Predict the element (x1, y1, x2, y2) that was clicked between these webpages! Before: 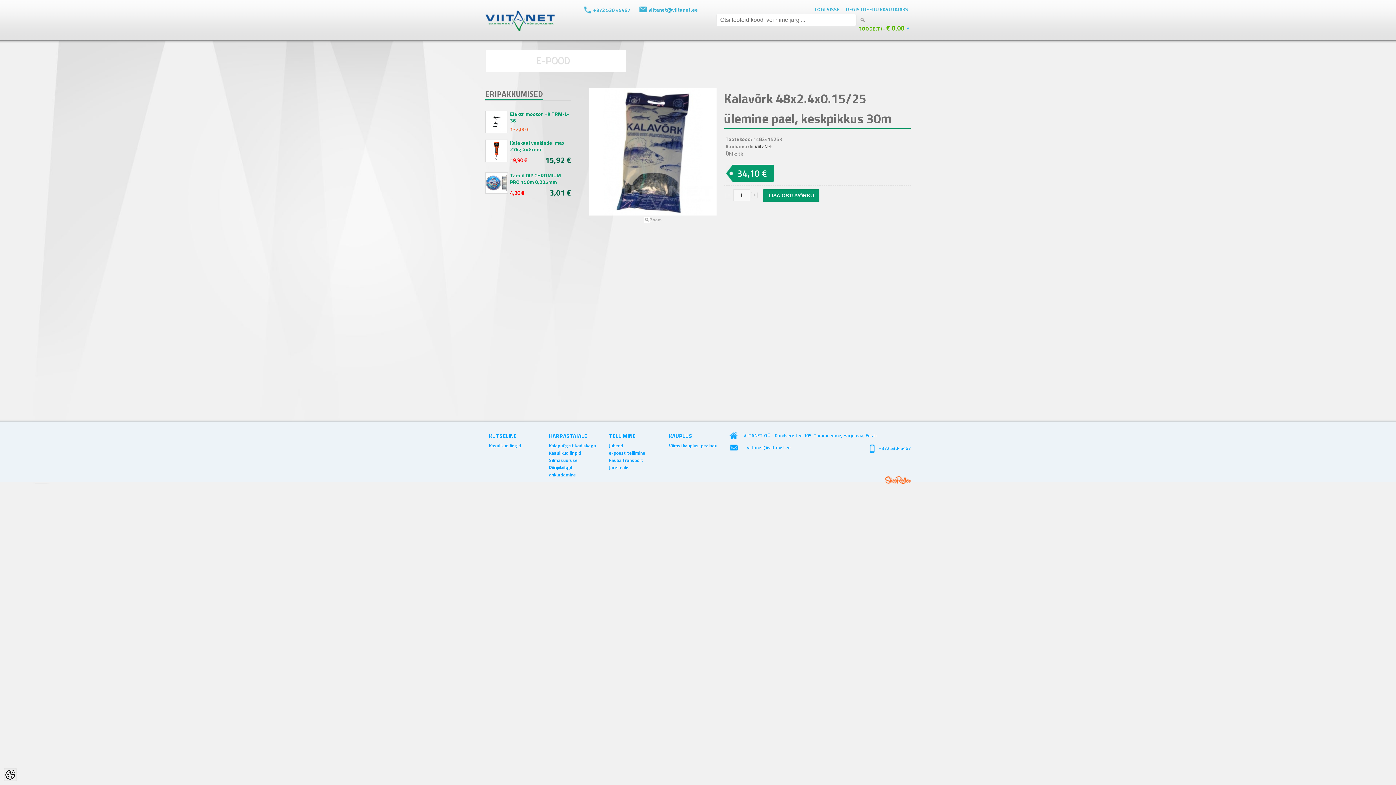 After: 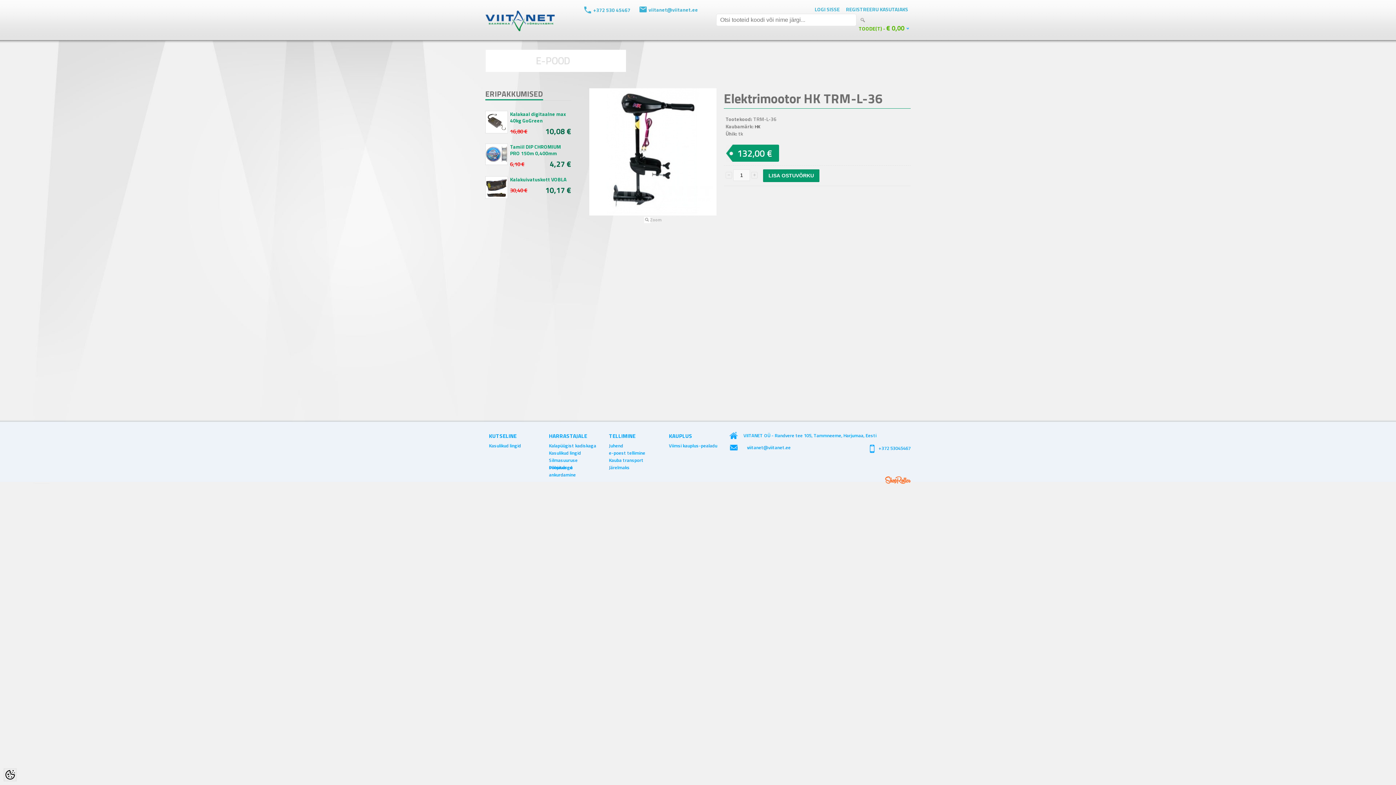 Action: bbox: (485, 110, 507, 132)